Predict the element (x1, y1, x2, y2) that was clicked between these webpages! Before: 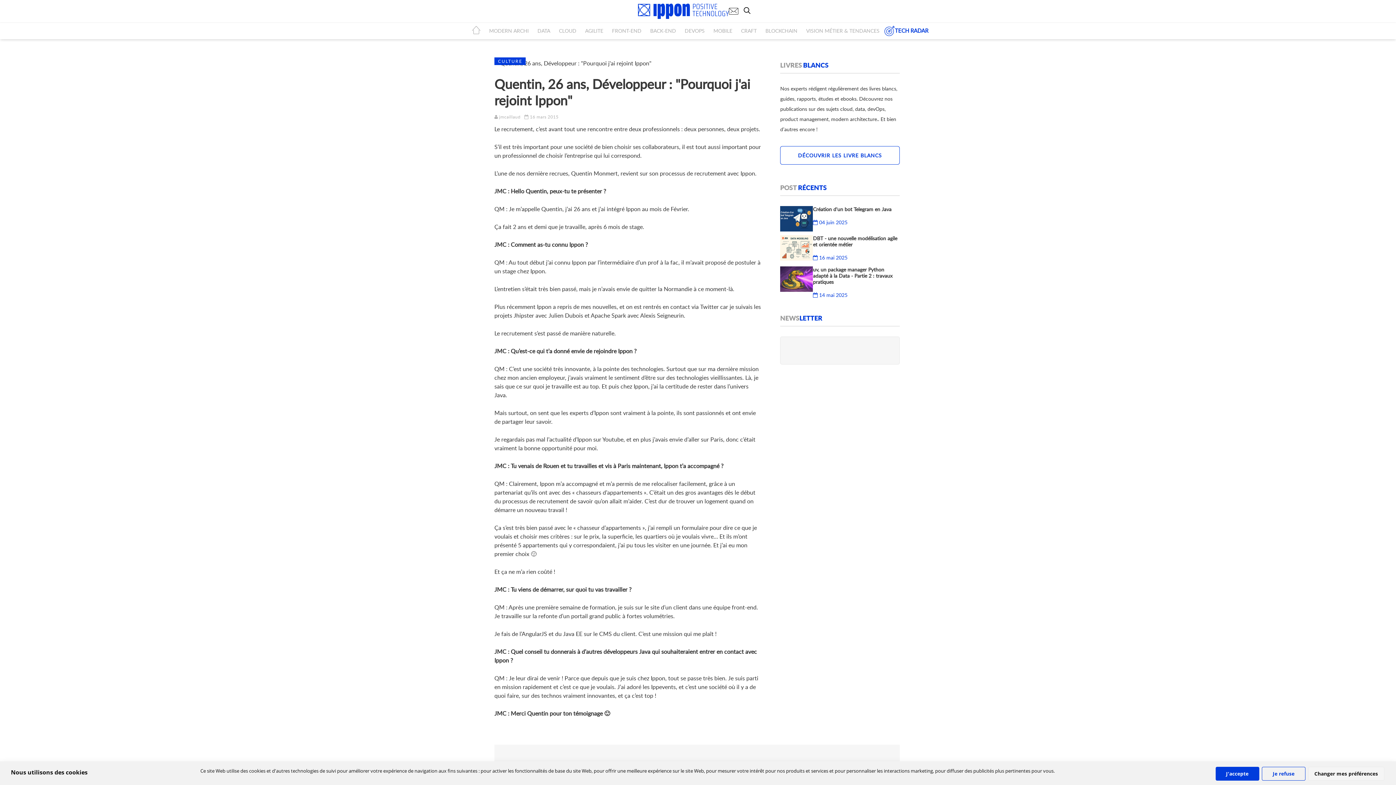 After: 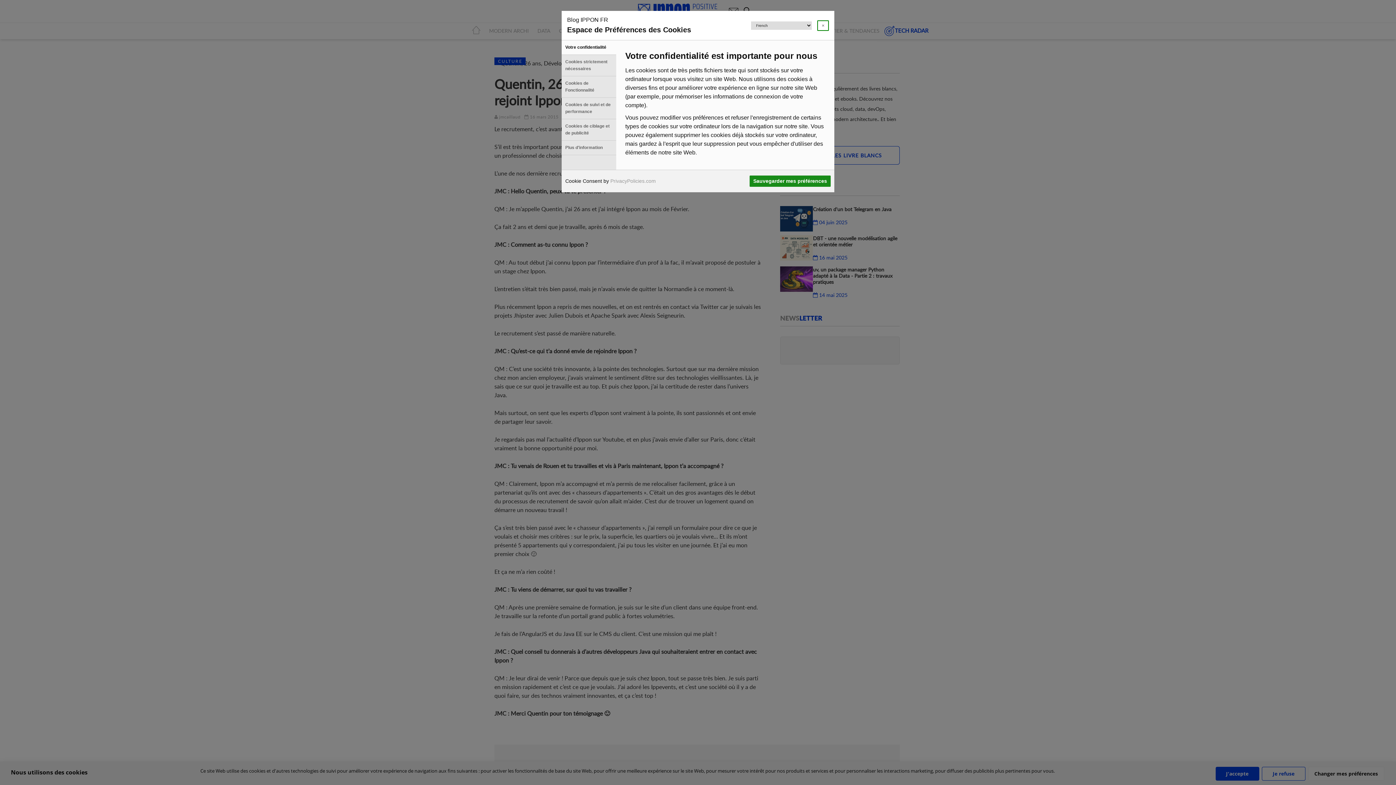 Action: bbox: (1308, 767, 1384, 780) label: Changer mes préférences